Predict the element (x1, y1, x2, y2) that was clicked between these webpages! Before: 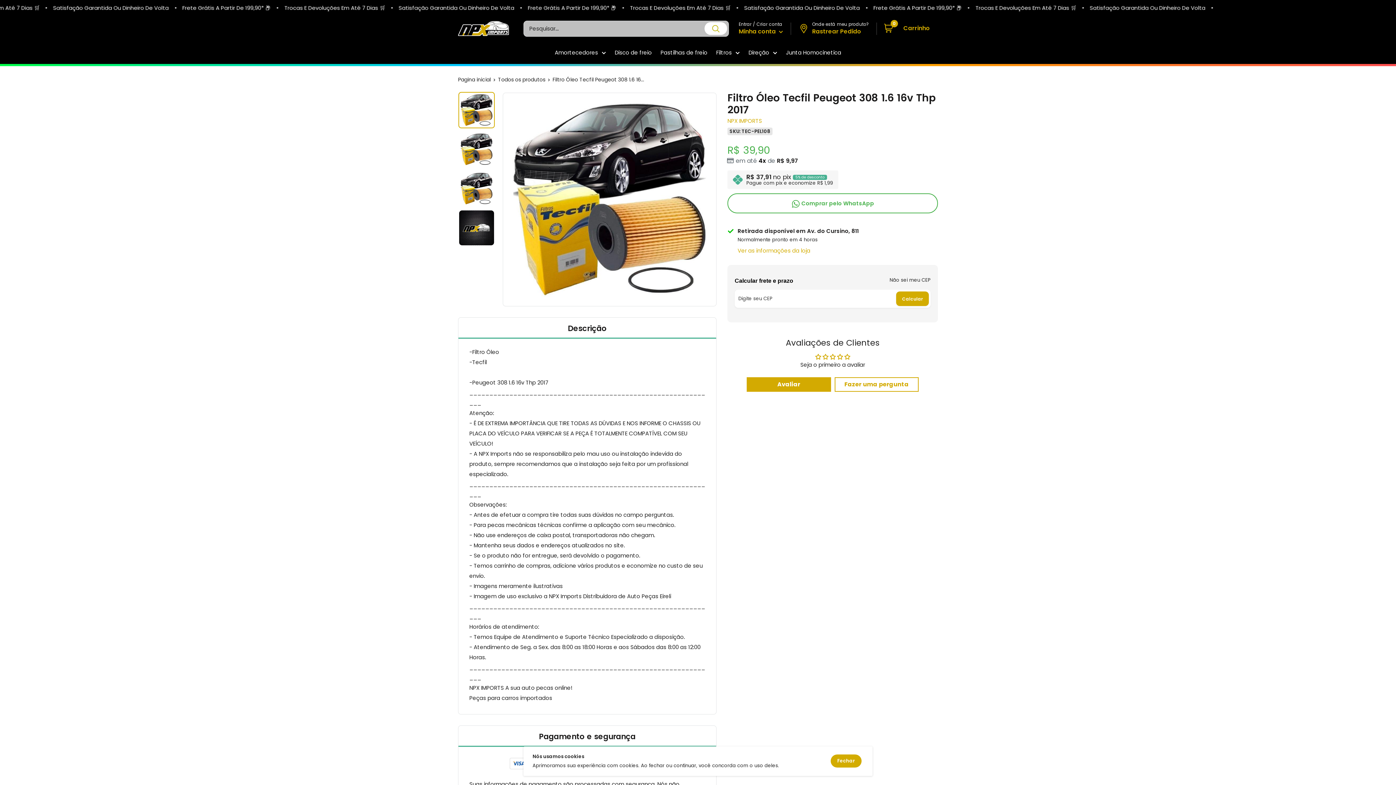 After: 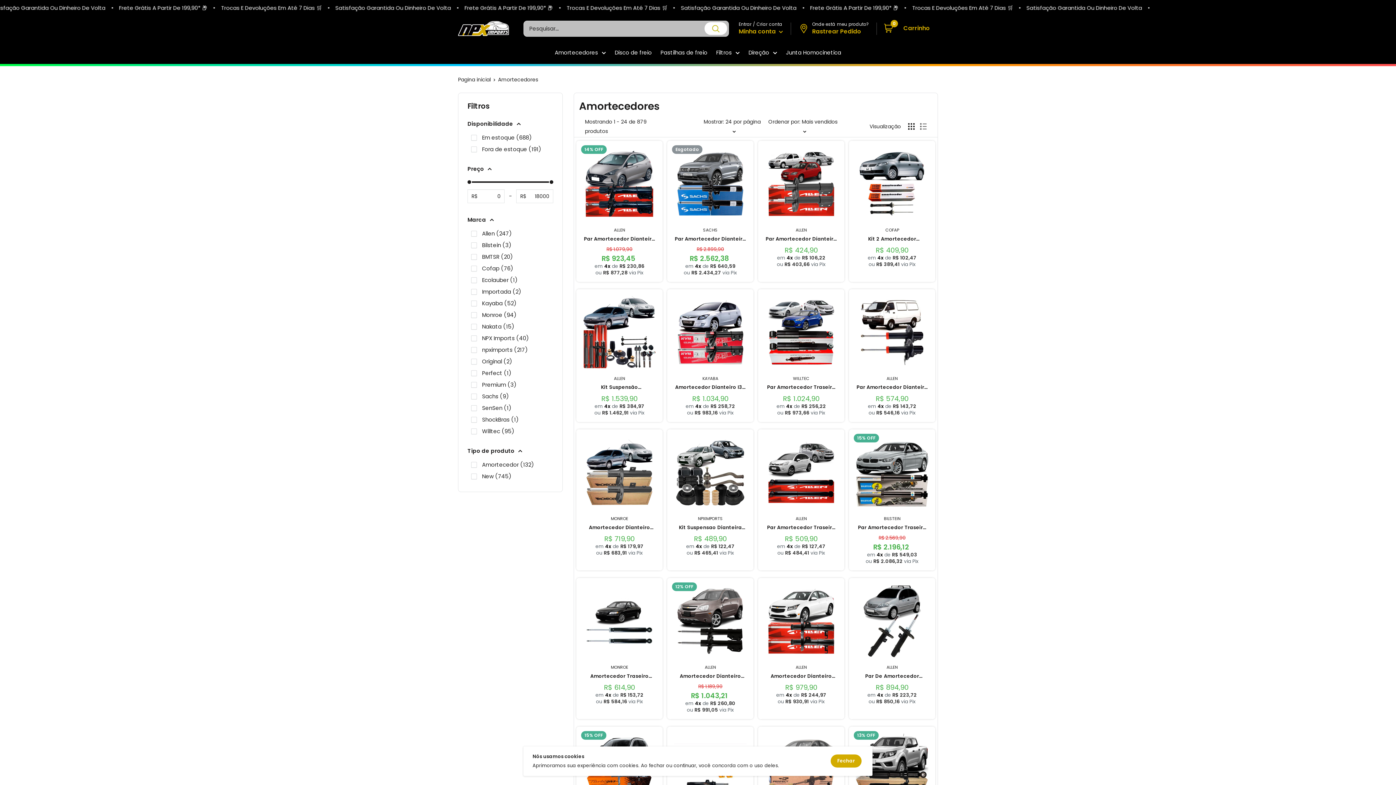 Action: bbox: (554, 47, 606, 57) label: Amortecedores